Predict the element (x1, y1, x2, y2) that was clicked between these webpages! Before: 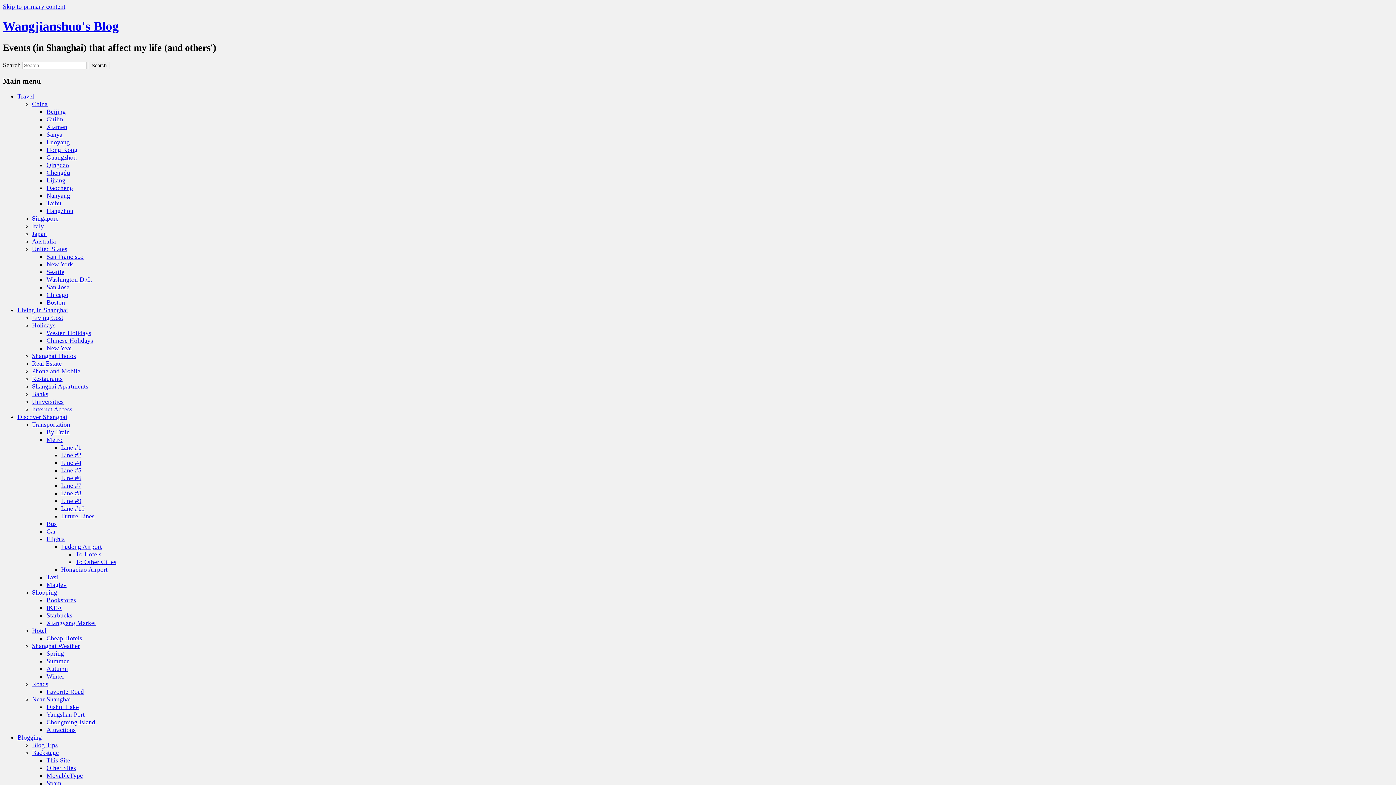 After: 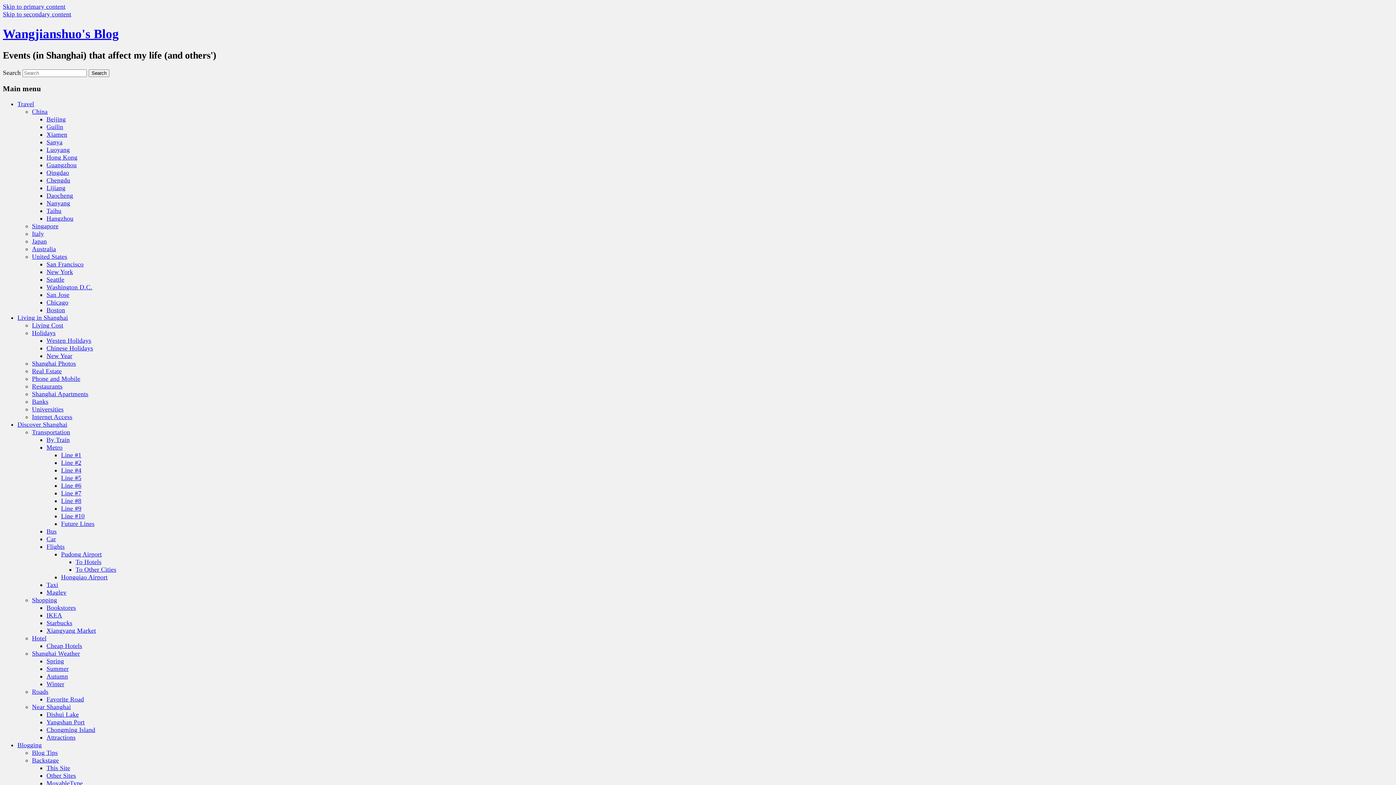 Action: bbox: (46, 604, 62, 611) label: IKEA